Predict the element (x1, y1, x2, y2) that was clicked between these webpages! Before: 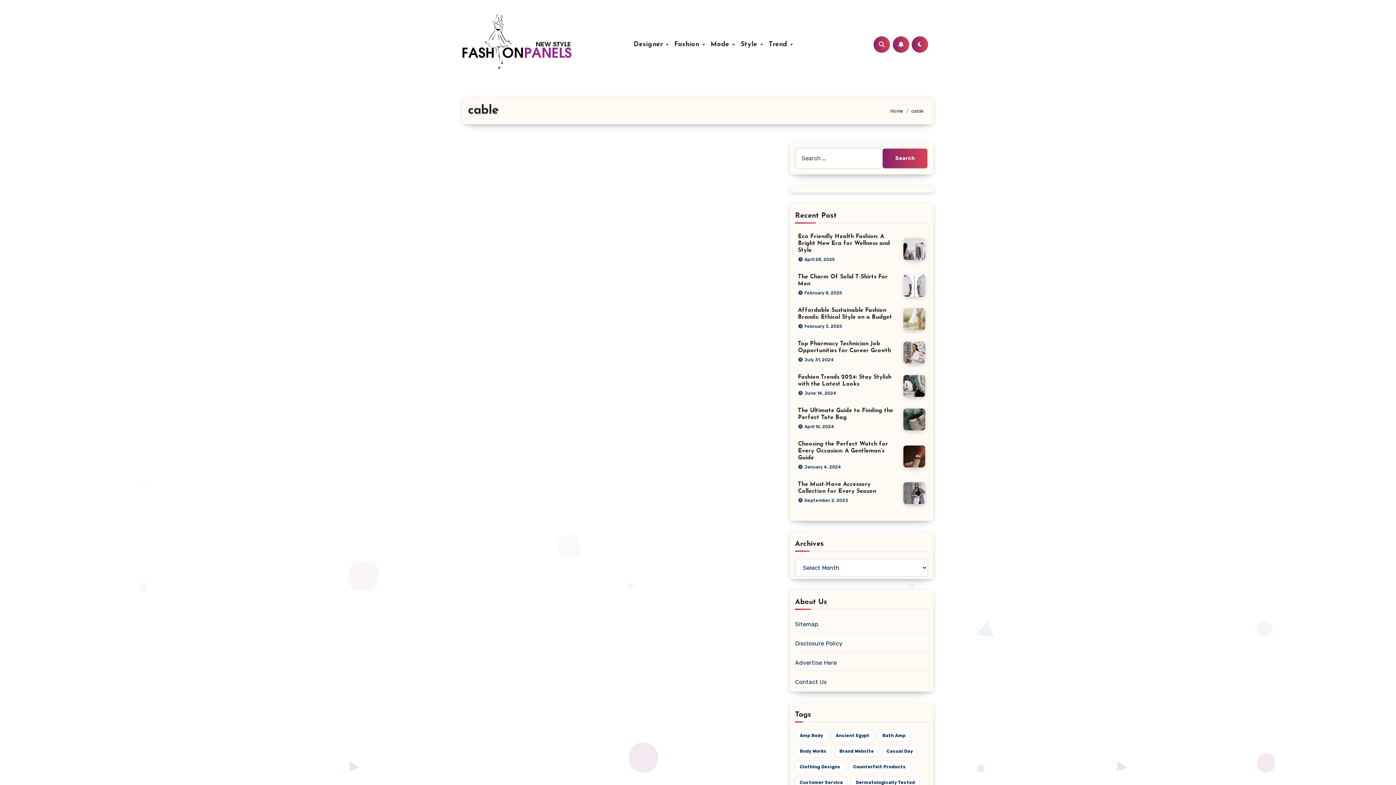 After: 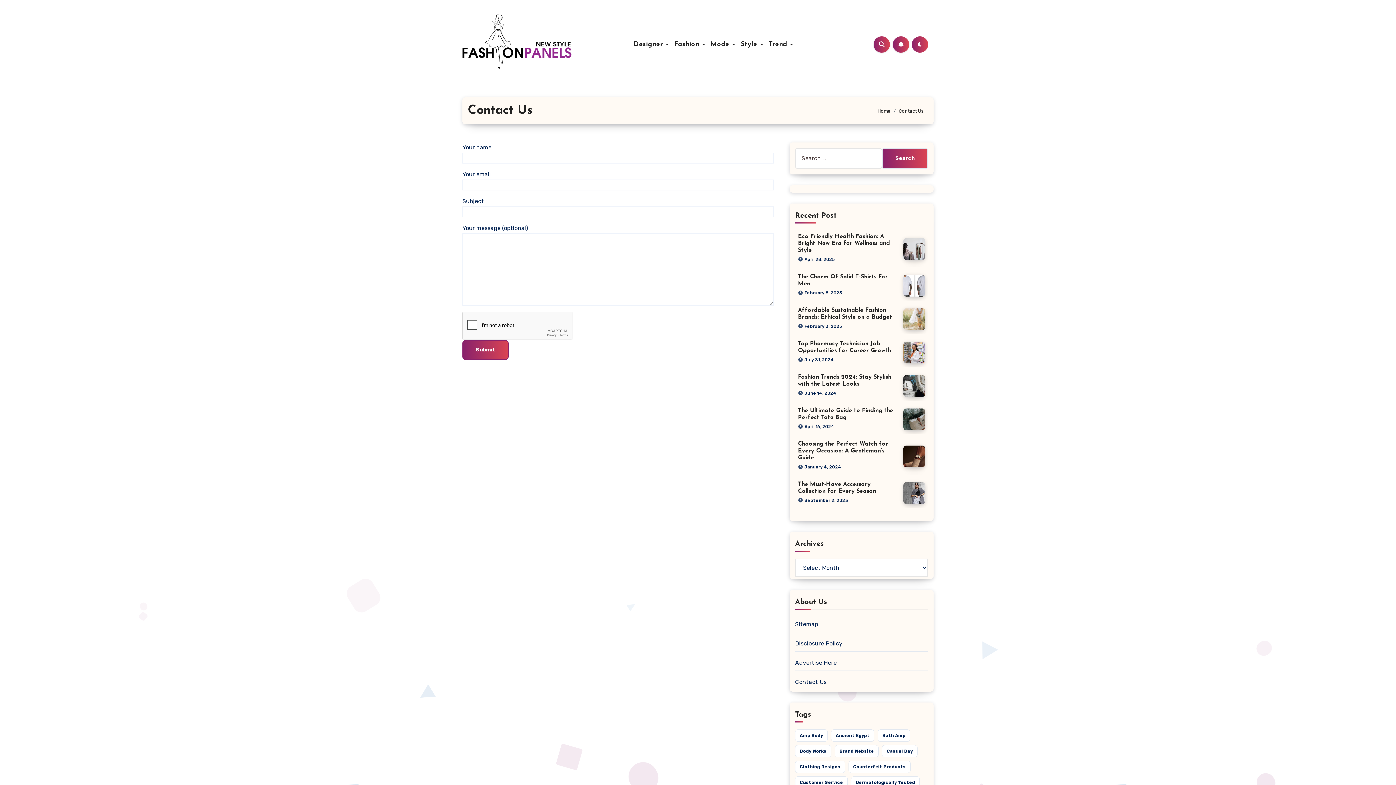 Action: bbox: (795, 679, 826, 685) label: Contact Us